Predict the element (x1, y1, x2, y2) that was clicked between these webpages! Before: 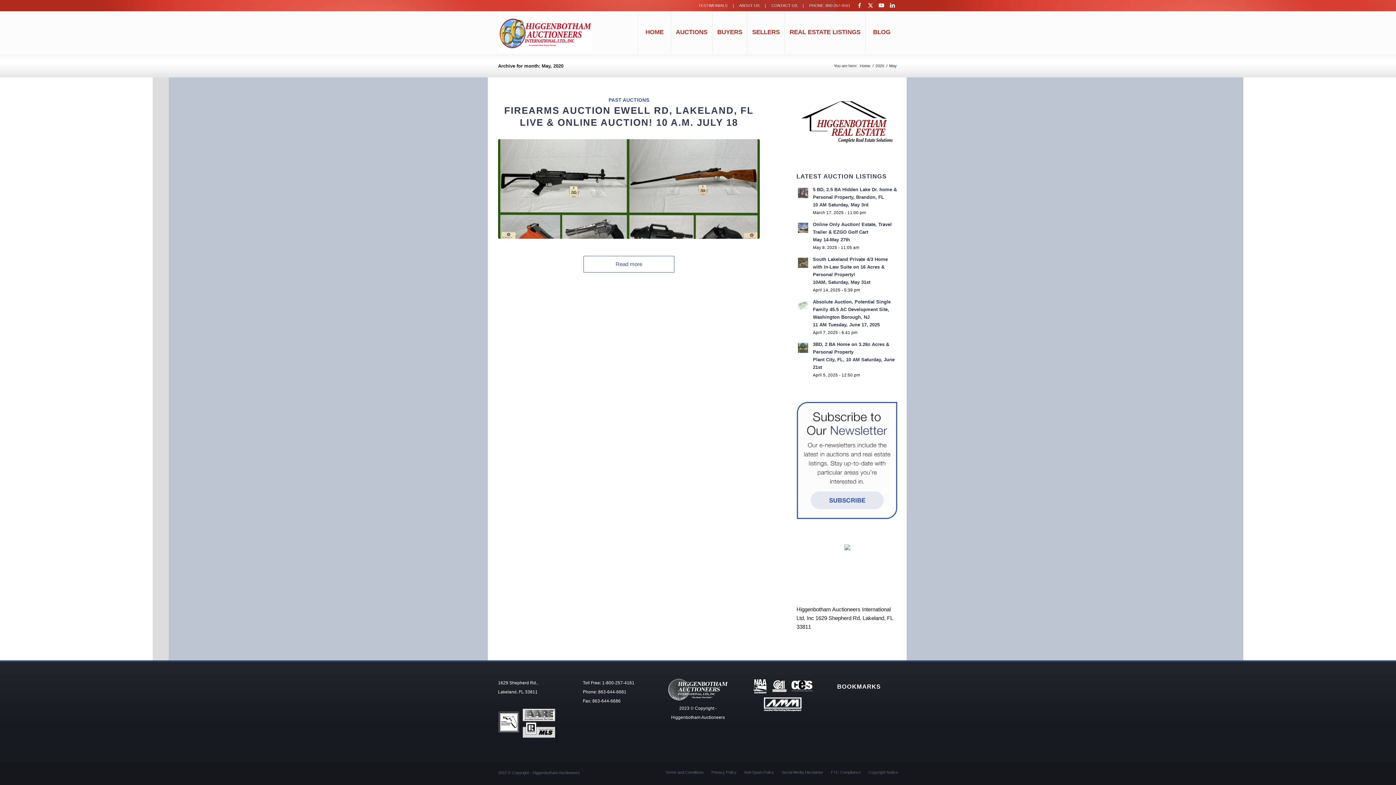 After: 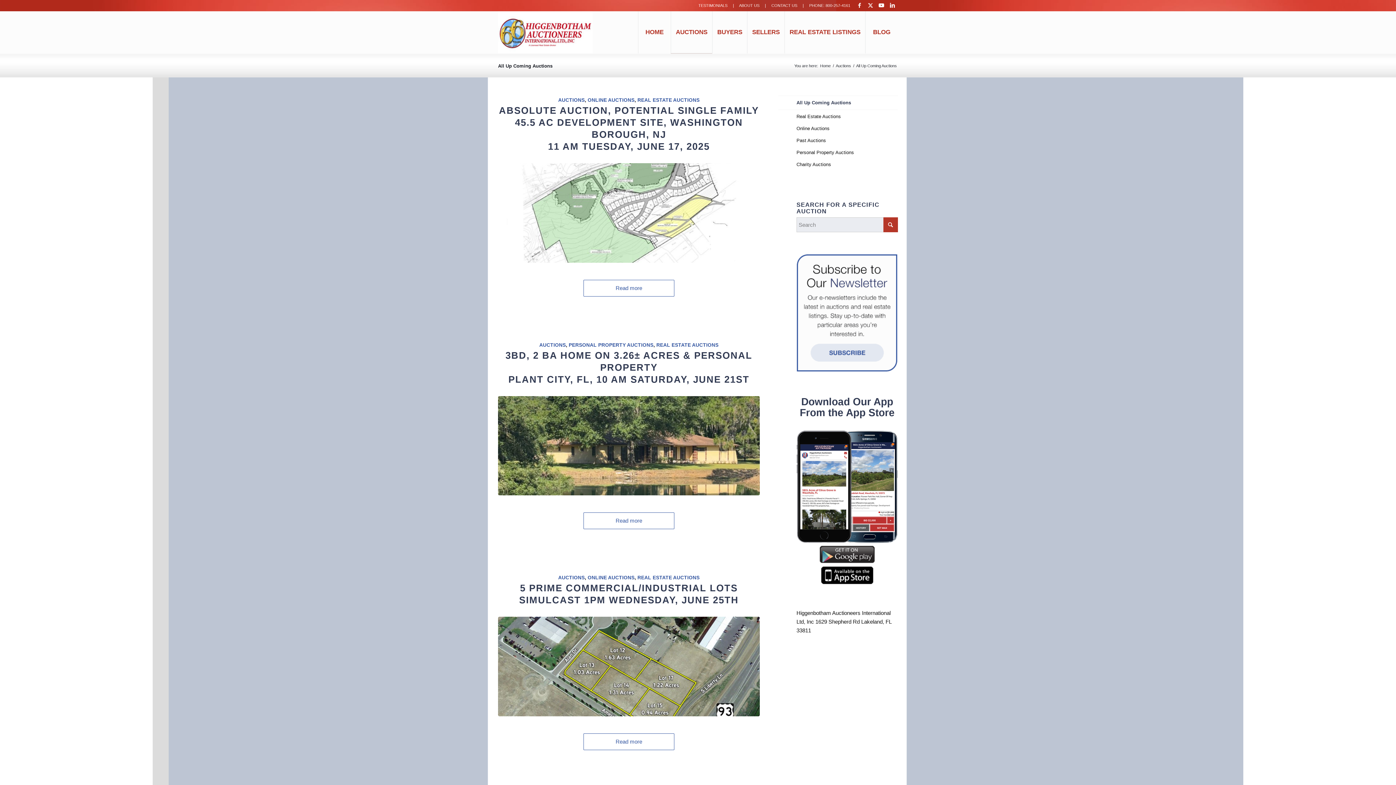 Action: label: AUCTIONS bbox: (670, 11, 712, 53)